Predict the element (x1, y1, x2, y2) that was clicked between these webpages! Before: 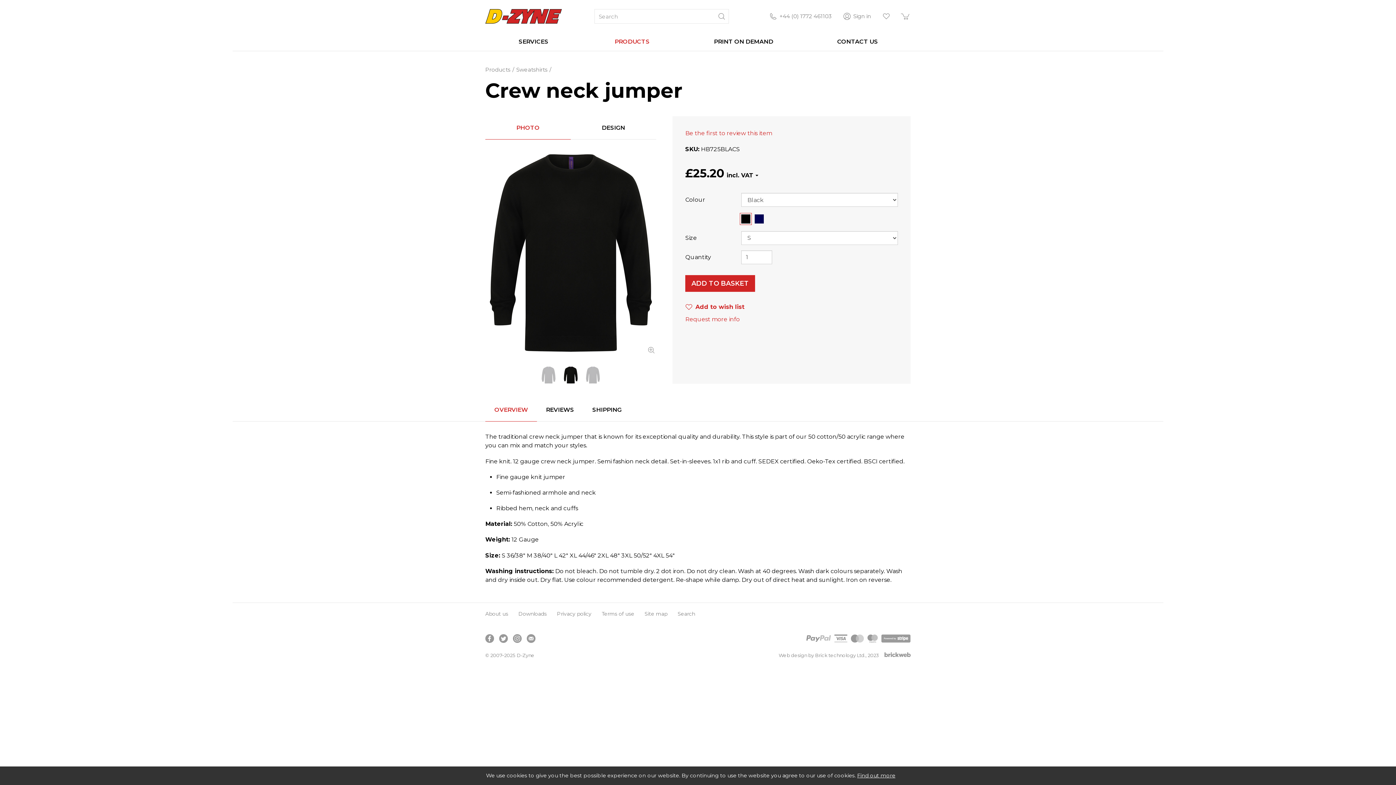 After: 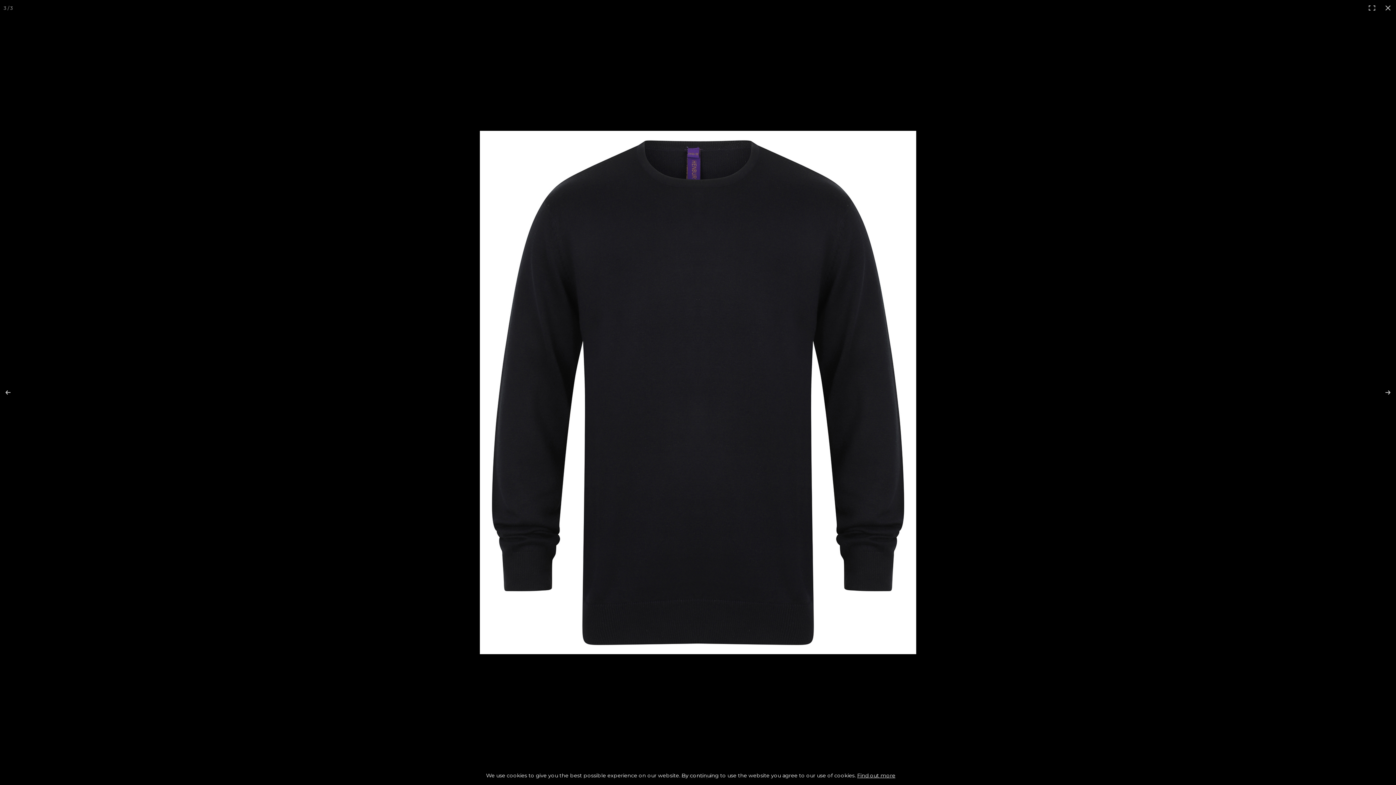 Action: bbox: (582, 362, 604, 387)